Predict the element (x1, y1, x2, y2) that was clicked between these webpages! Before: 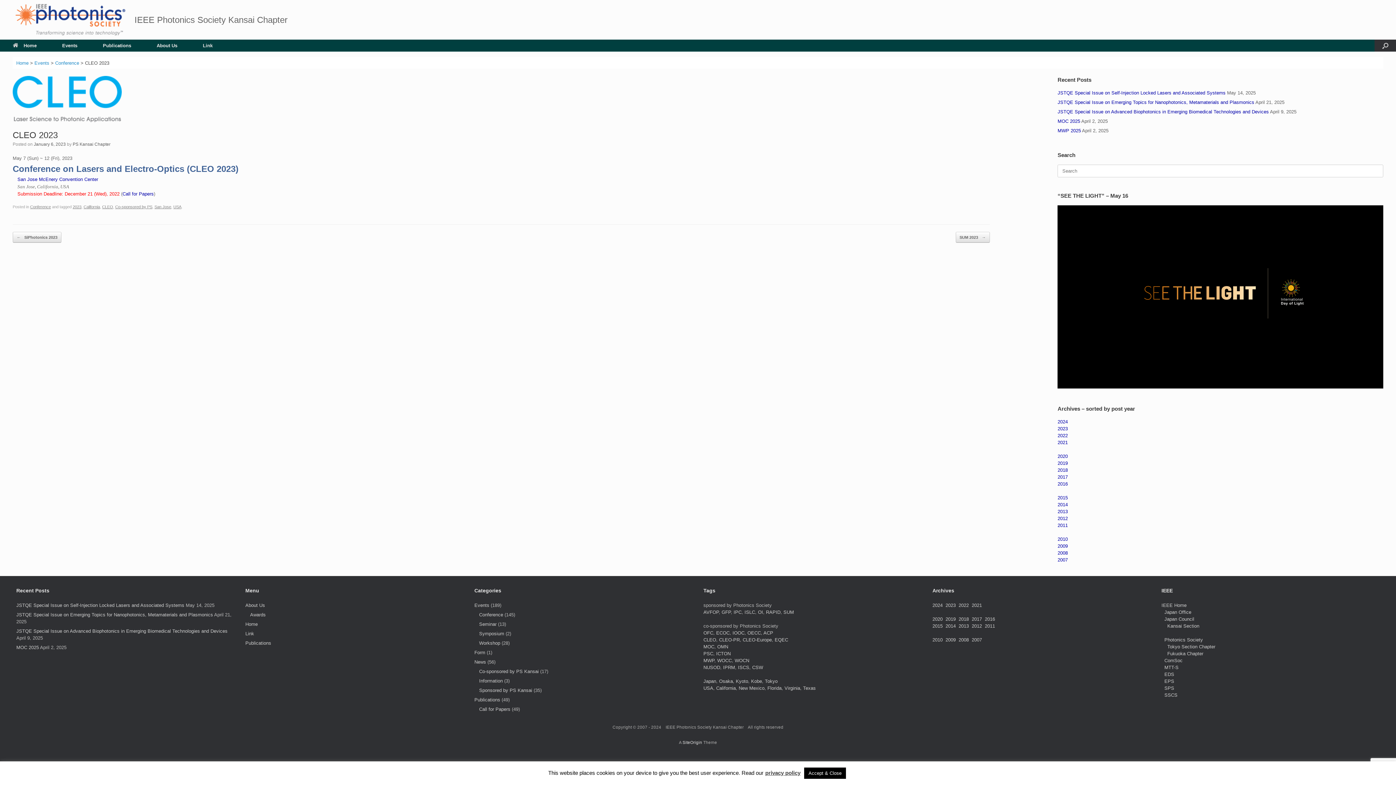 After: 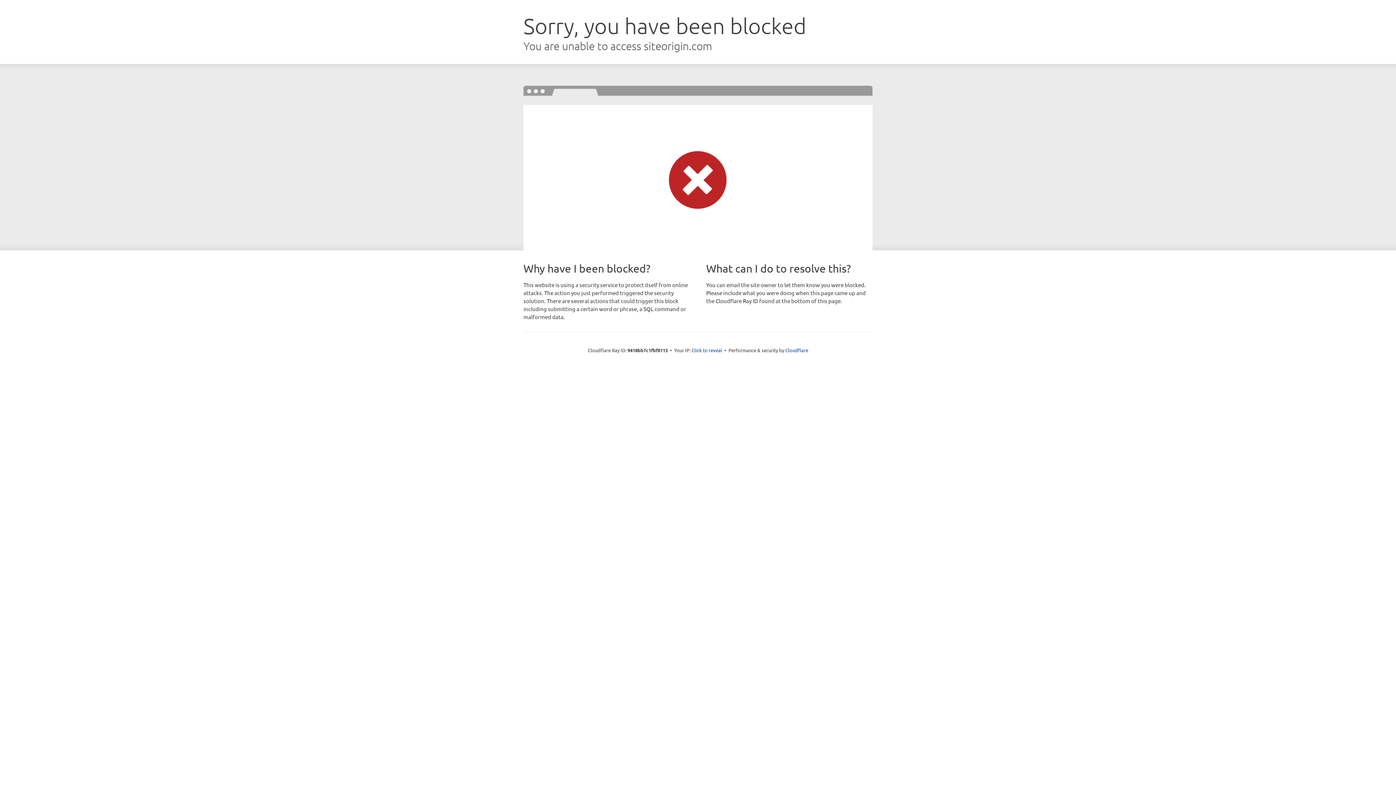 Action: bbox: (682, 740, 702, 745) label: SiteOrigin